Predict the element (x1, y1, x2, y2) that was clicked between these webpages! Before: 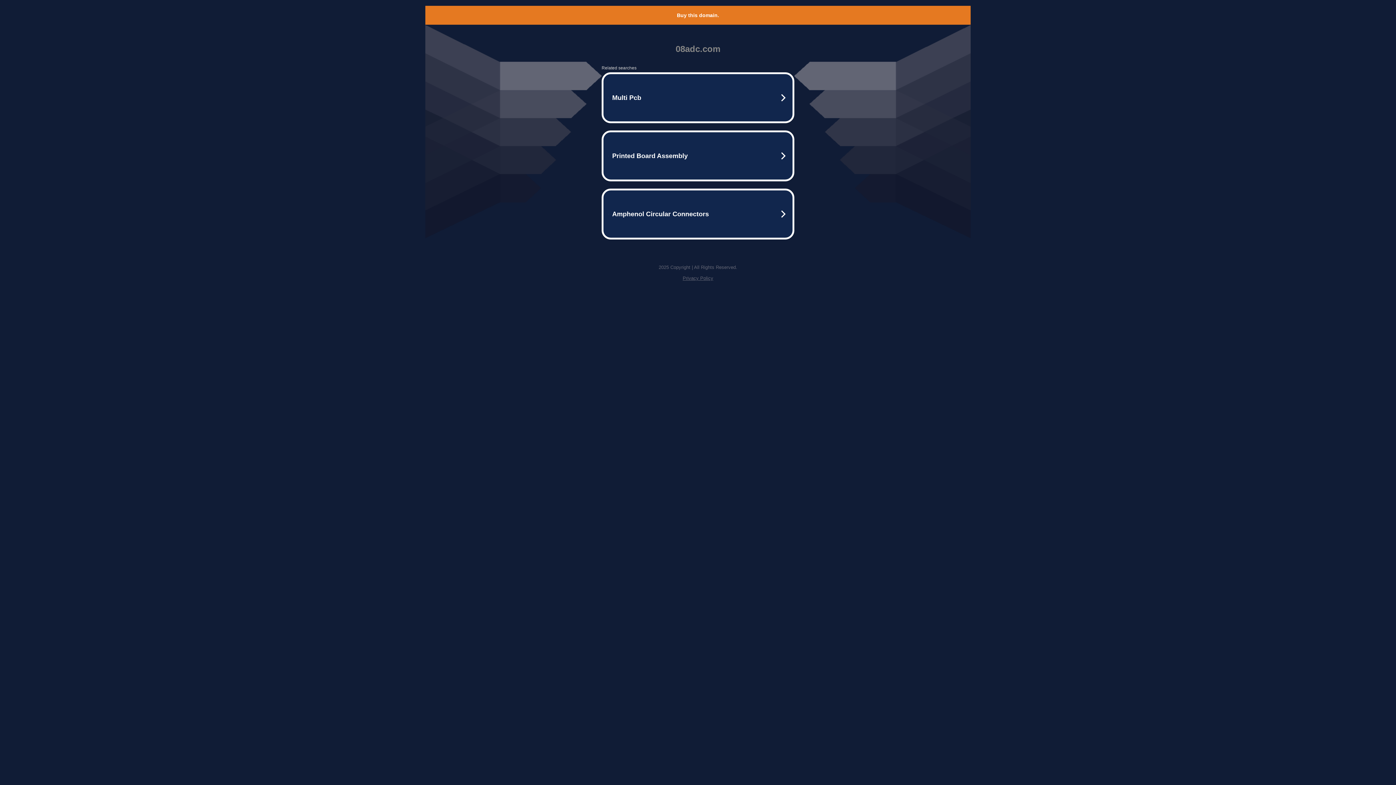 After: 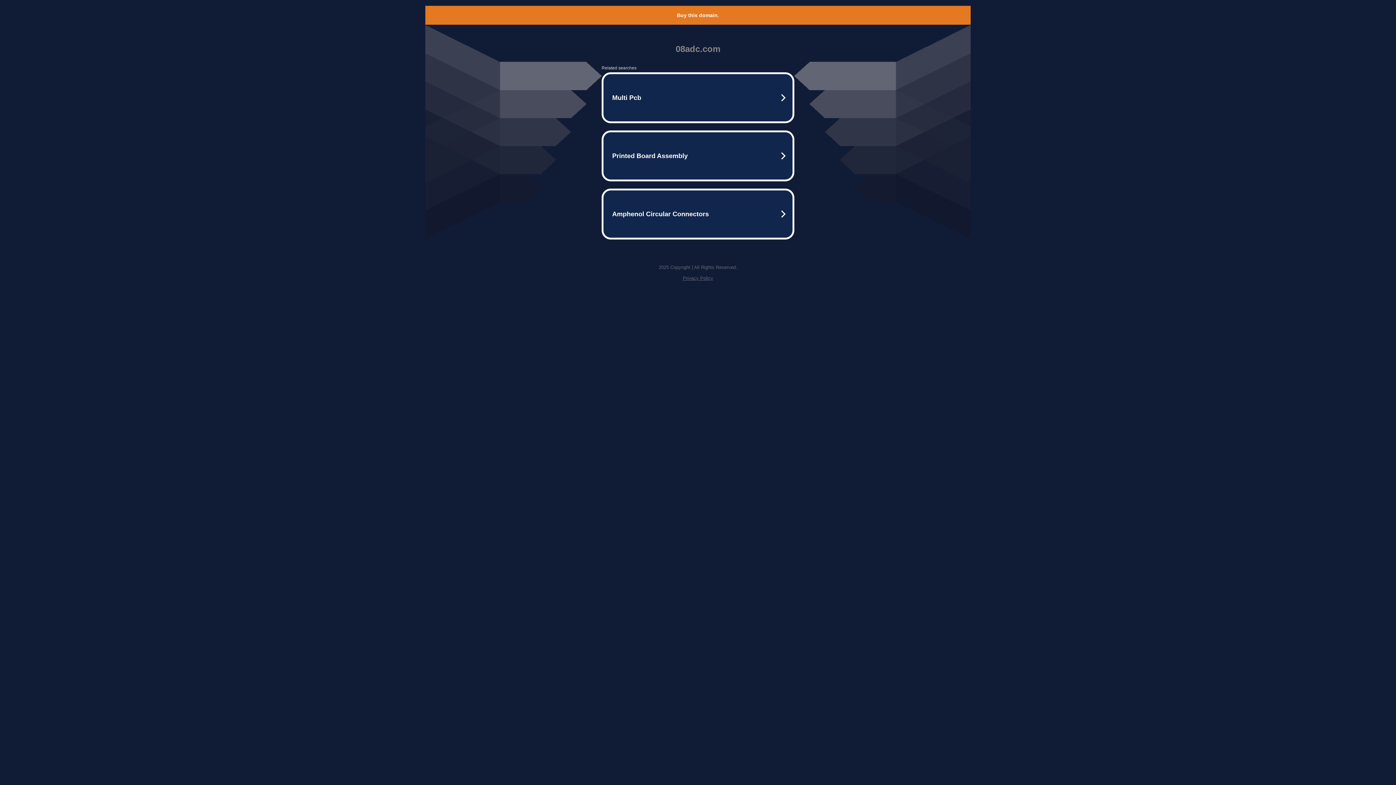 Action: label: Privacy Policy bbox: (682, 275, 713, 281)